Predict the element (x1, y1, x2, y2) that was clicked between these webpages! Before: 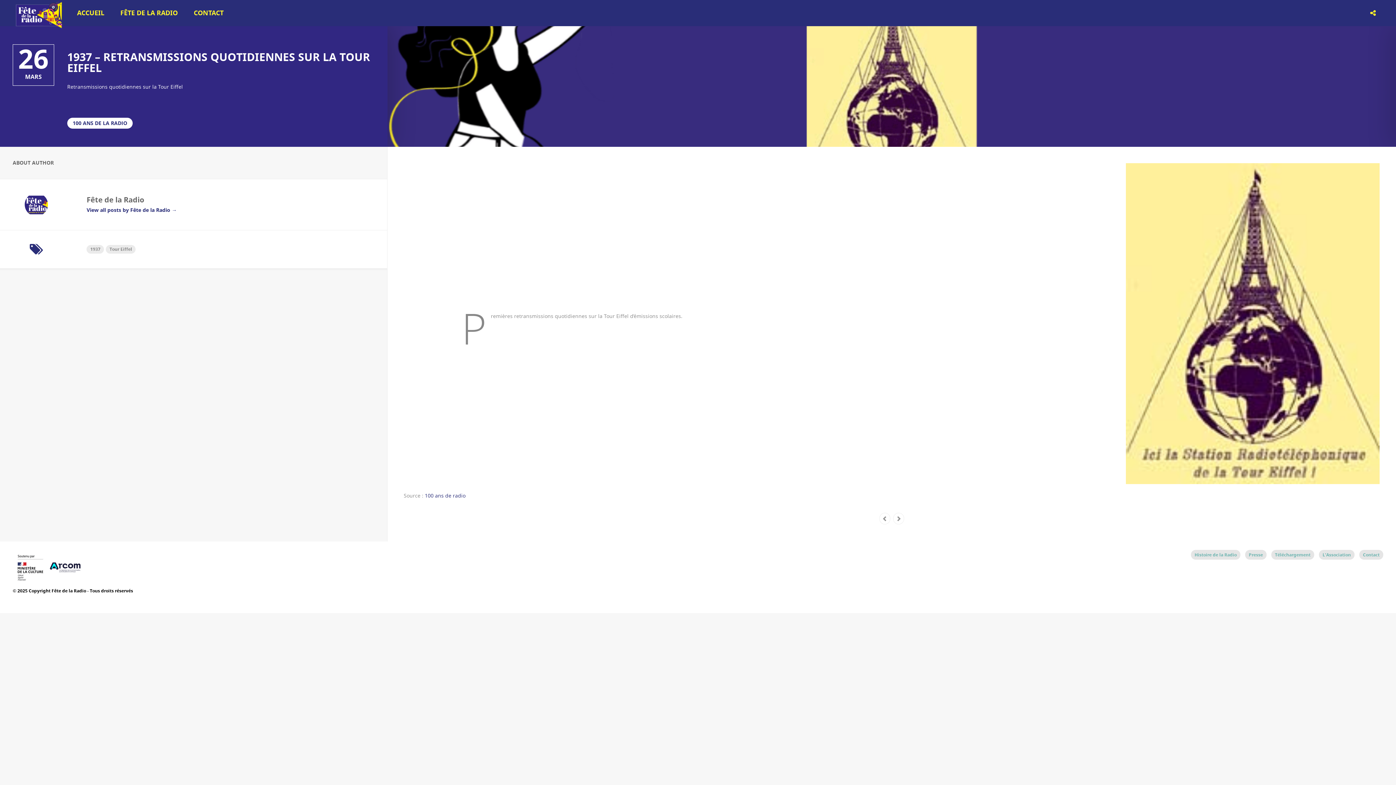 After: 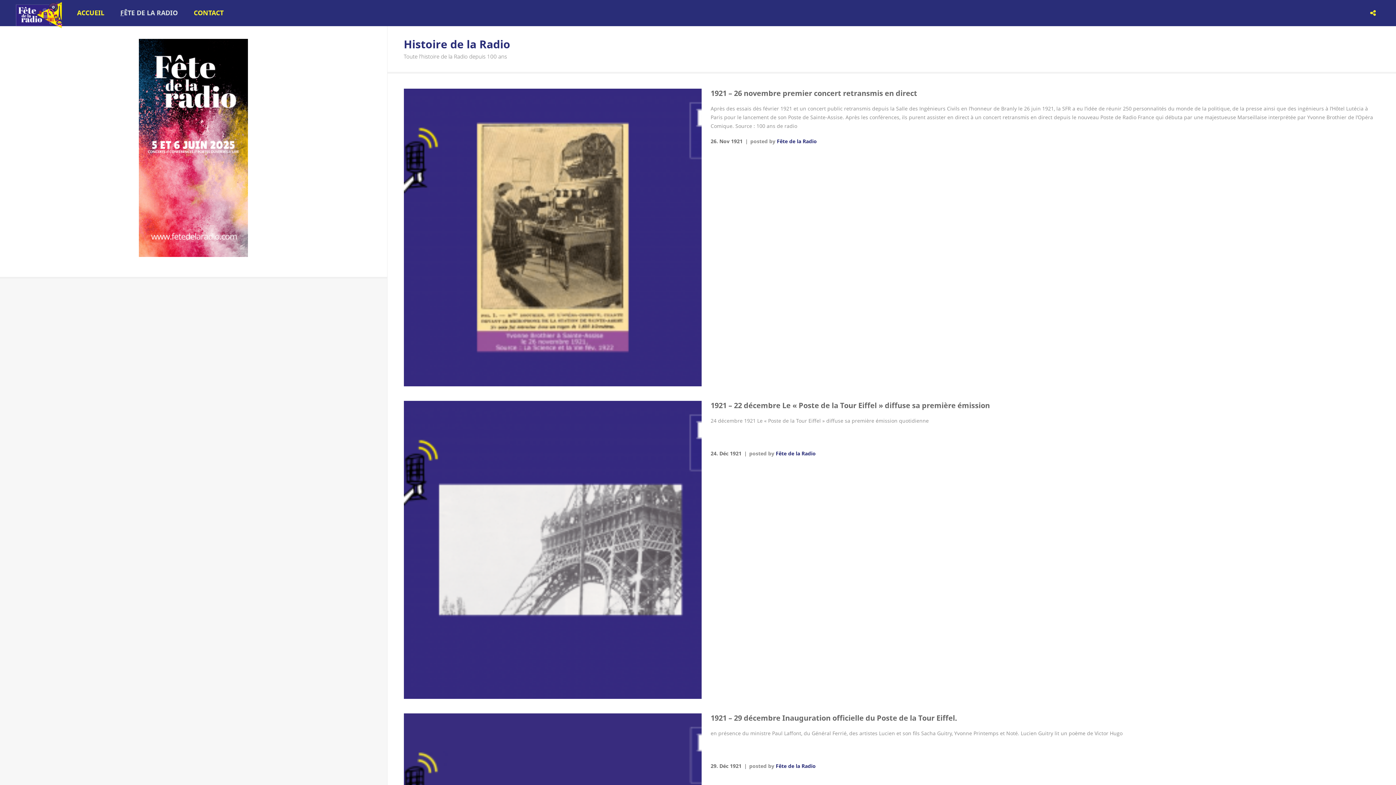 Action: bbox: (1191, 550, 1240, 559) label: Histoire de la Radio